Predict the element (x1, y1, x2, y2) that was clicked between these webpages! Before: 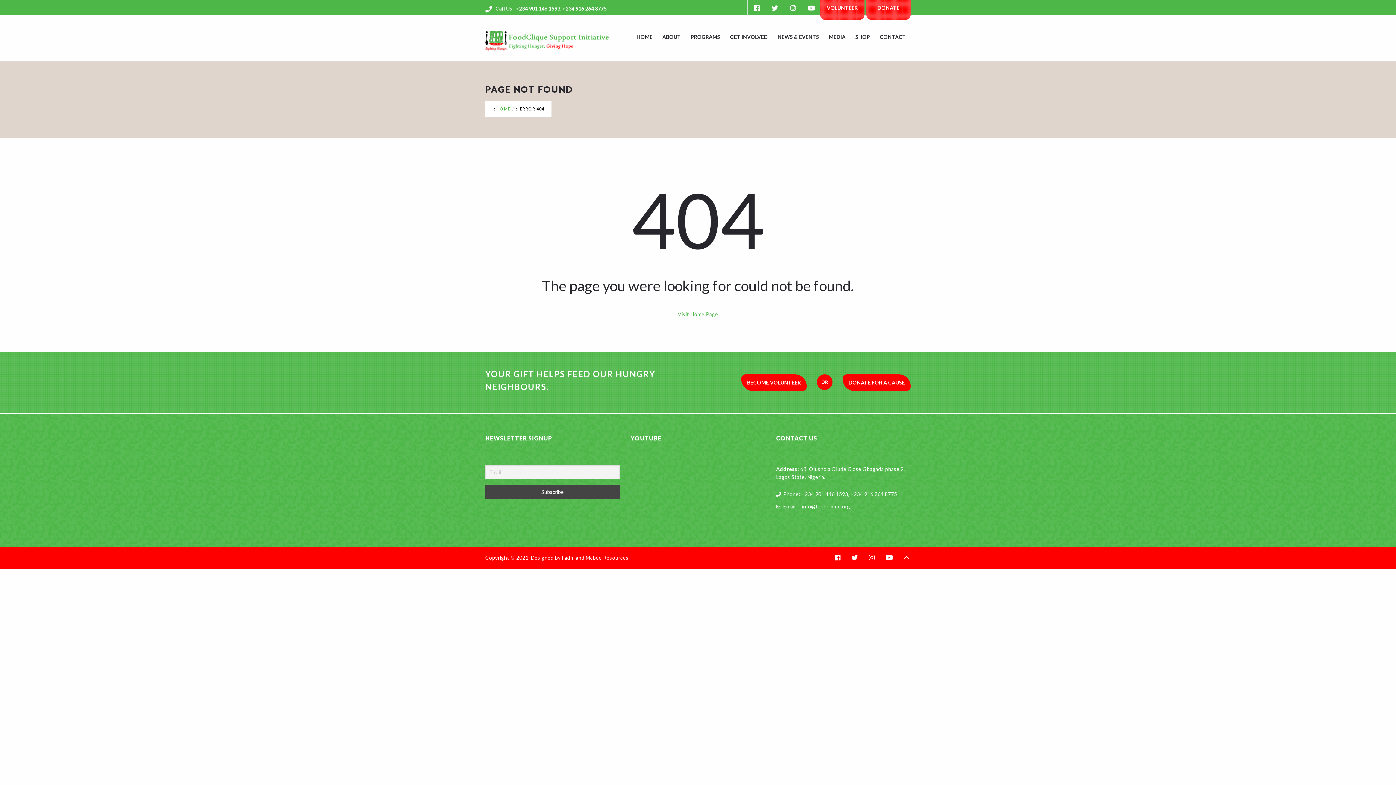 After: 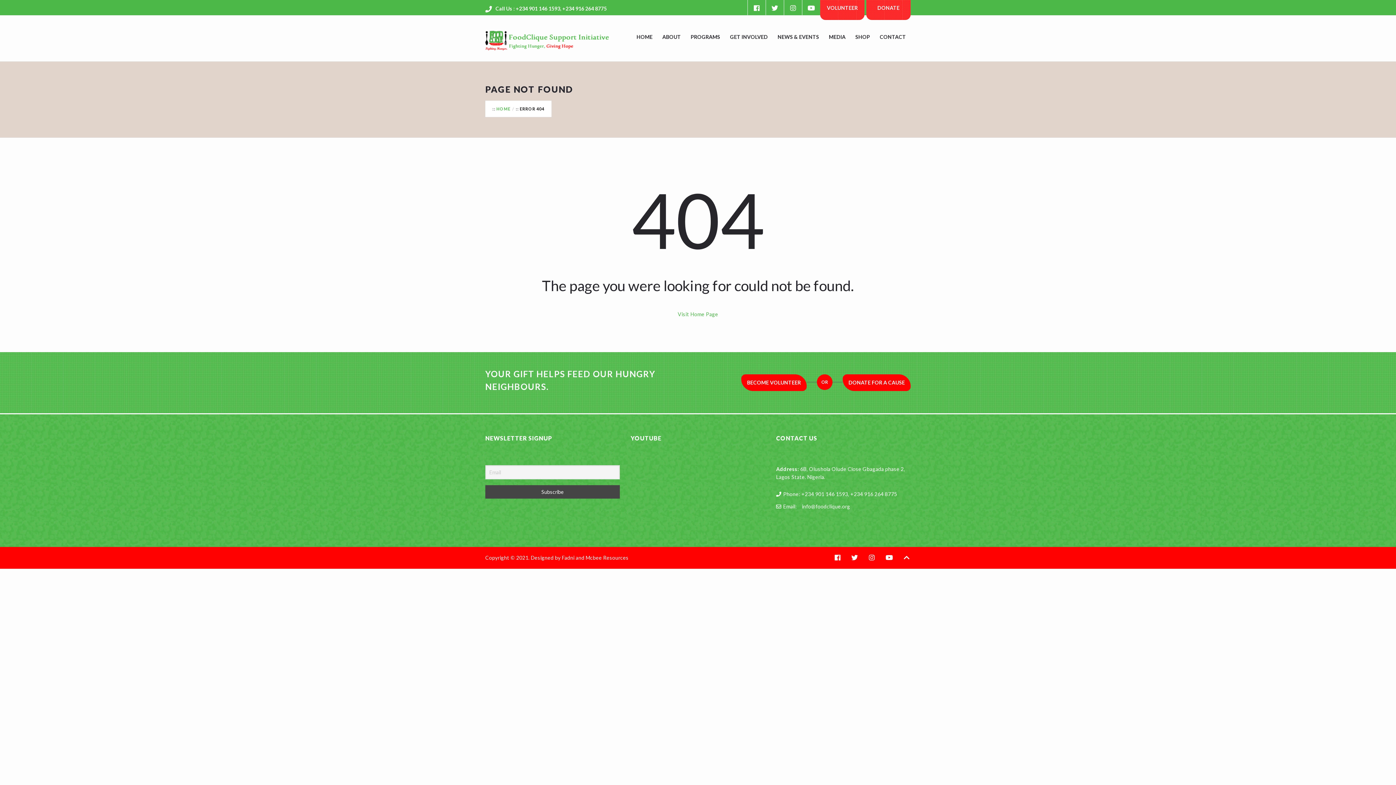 Action: bbox: (902, 552, 910, 562)